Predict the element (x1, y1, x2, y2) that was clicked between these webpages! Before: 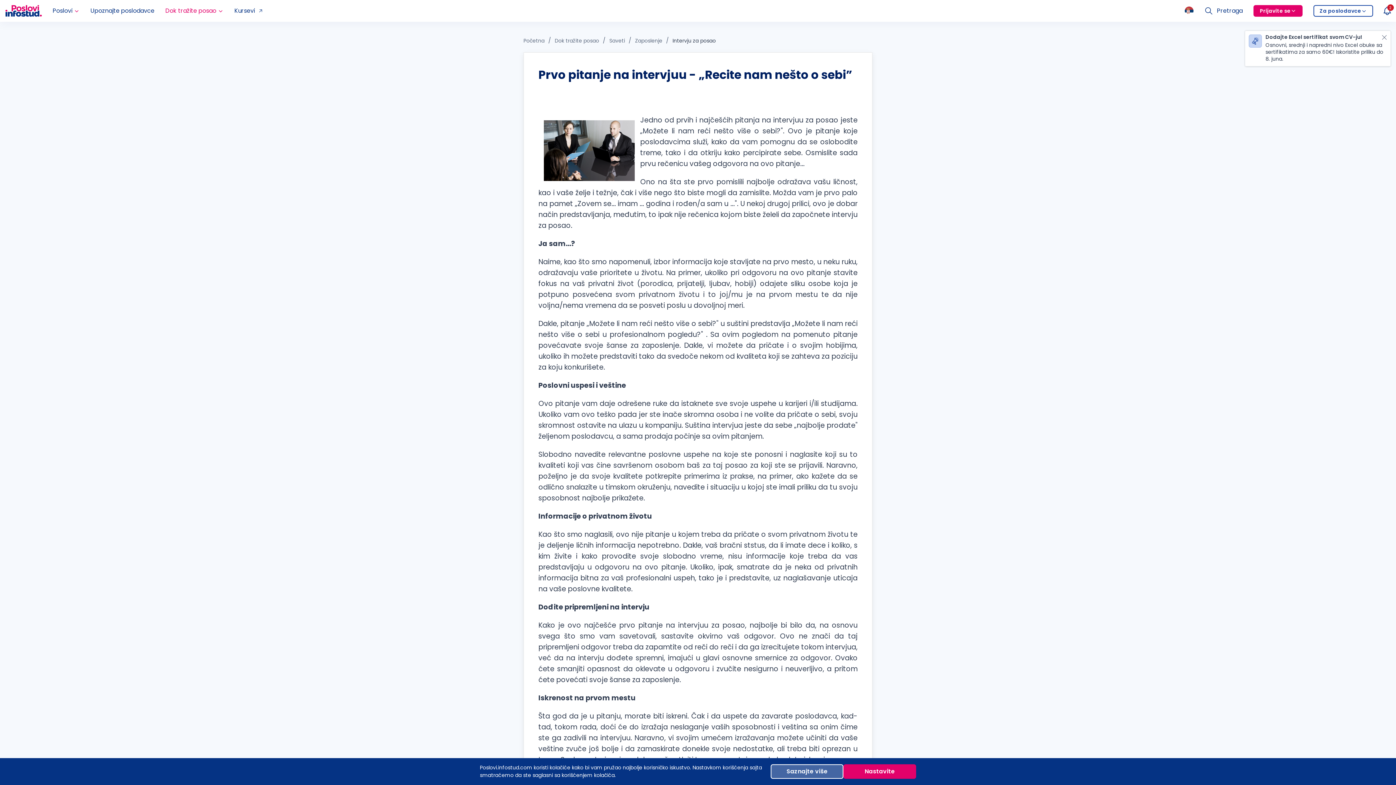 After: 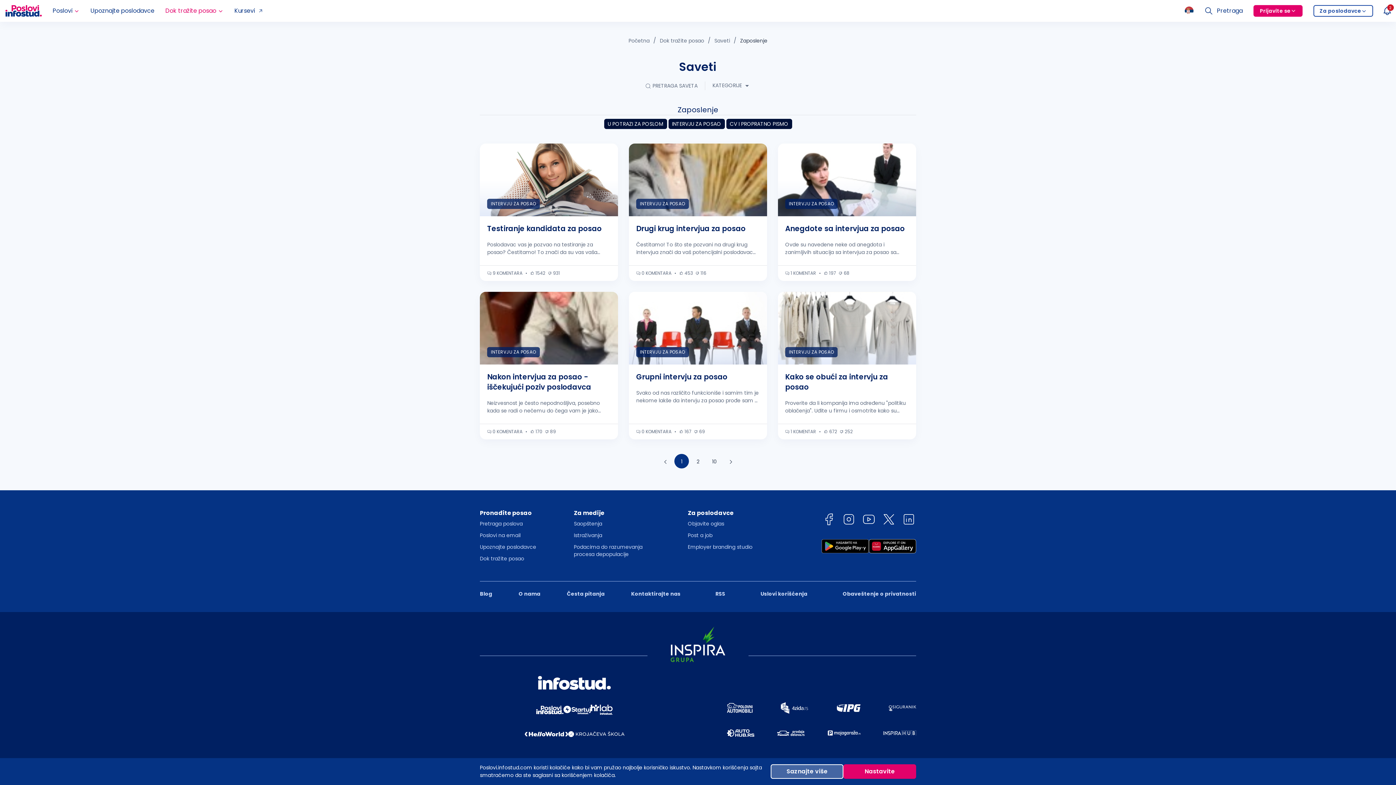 Action: bbox: (635, 37, 662, 44) label: Zaposlenje